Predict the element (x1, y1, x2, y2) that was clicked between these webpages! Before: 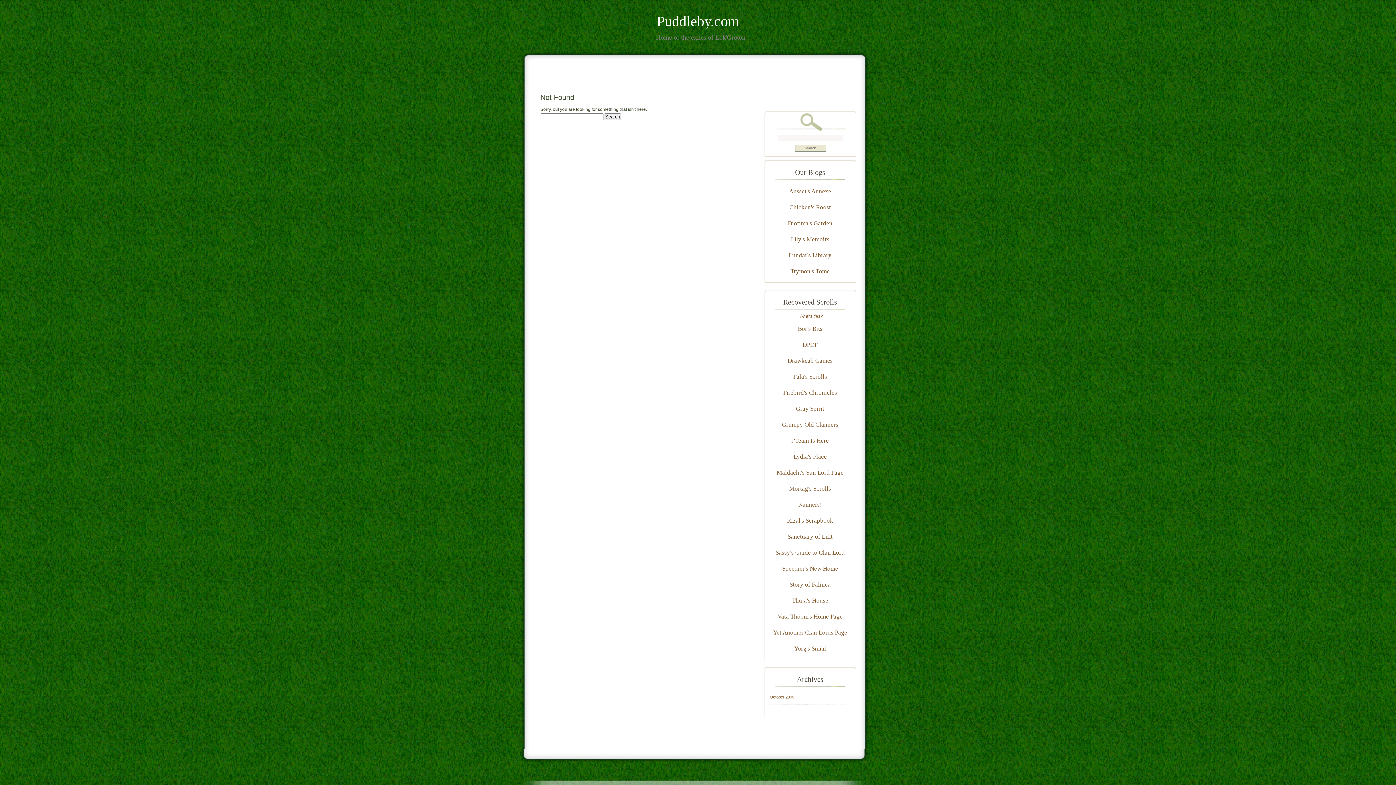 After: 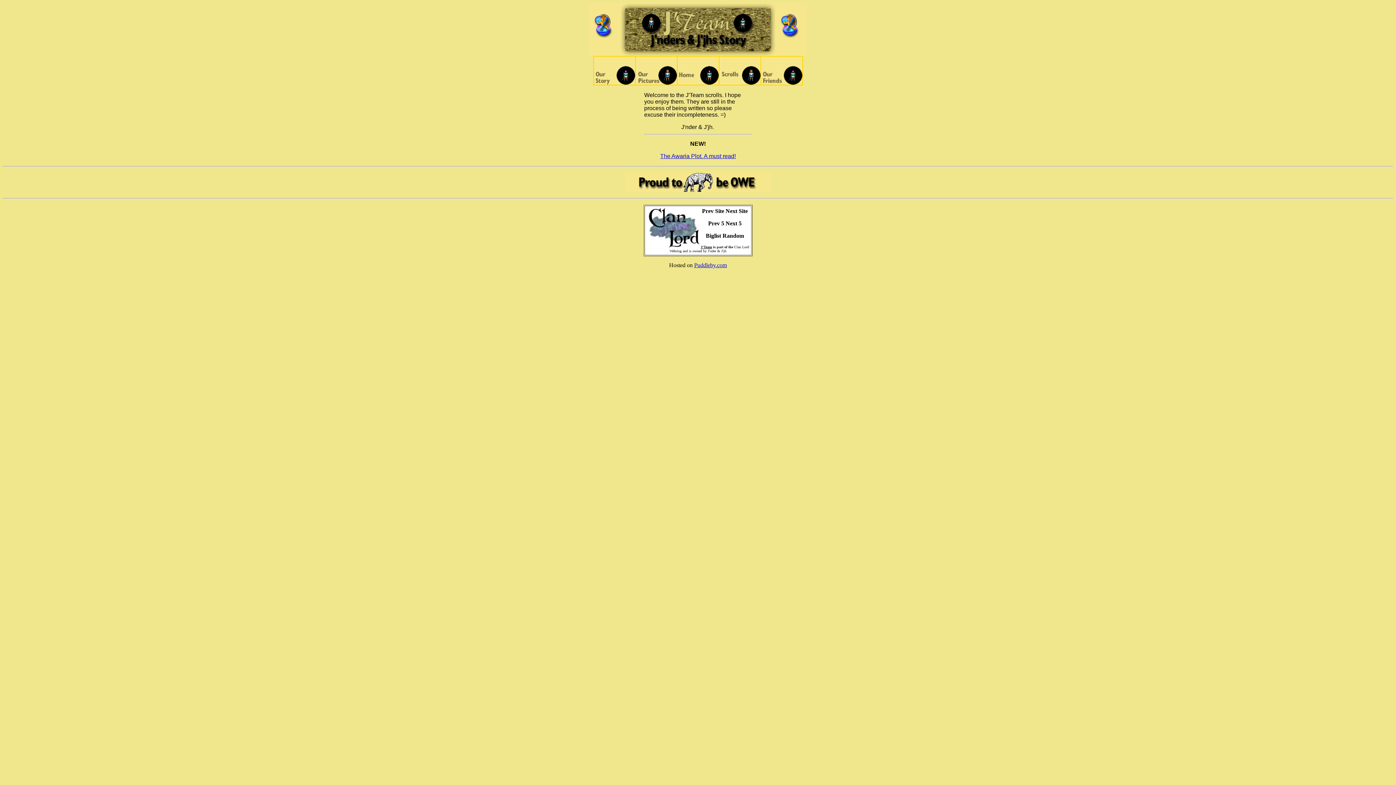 Action: bbox: (767, 432, 853, 448) label: J'Team Is Here